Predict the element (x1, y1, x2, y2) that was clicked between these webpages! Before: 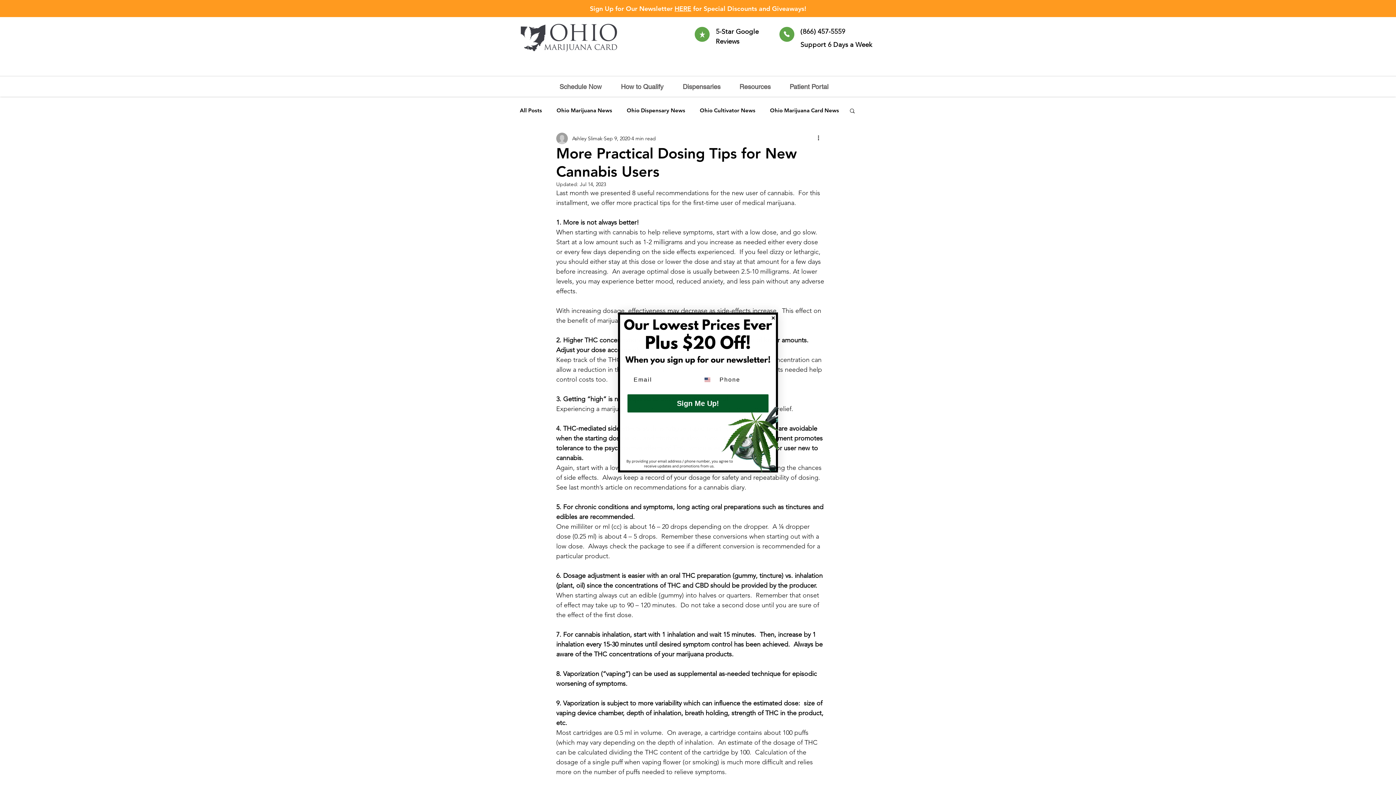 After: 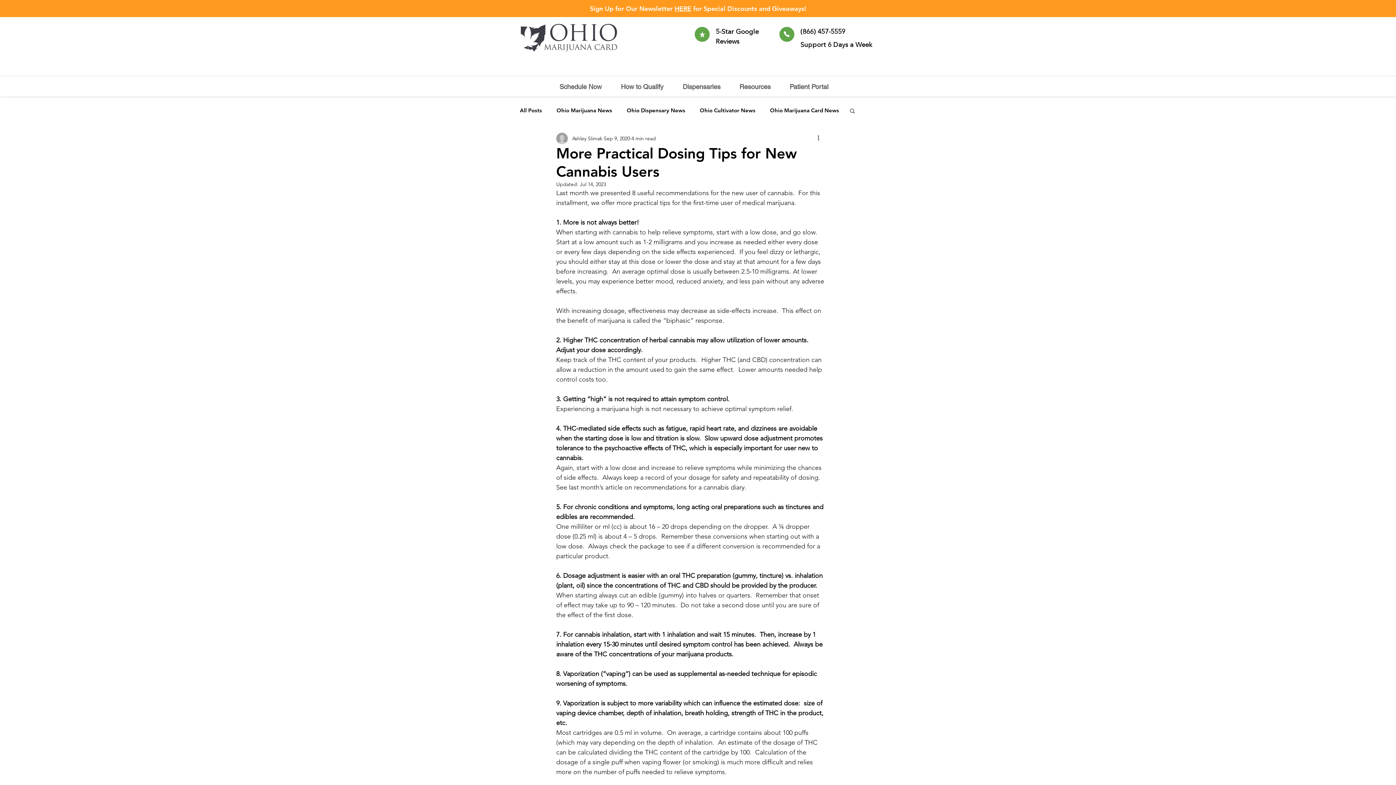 Action: bbox: (770, 315, 776, 321) label: Close dialog